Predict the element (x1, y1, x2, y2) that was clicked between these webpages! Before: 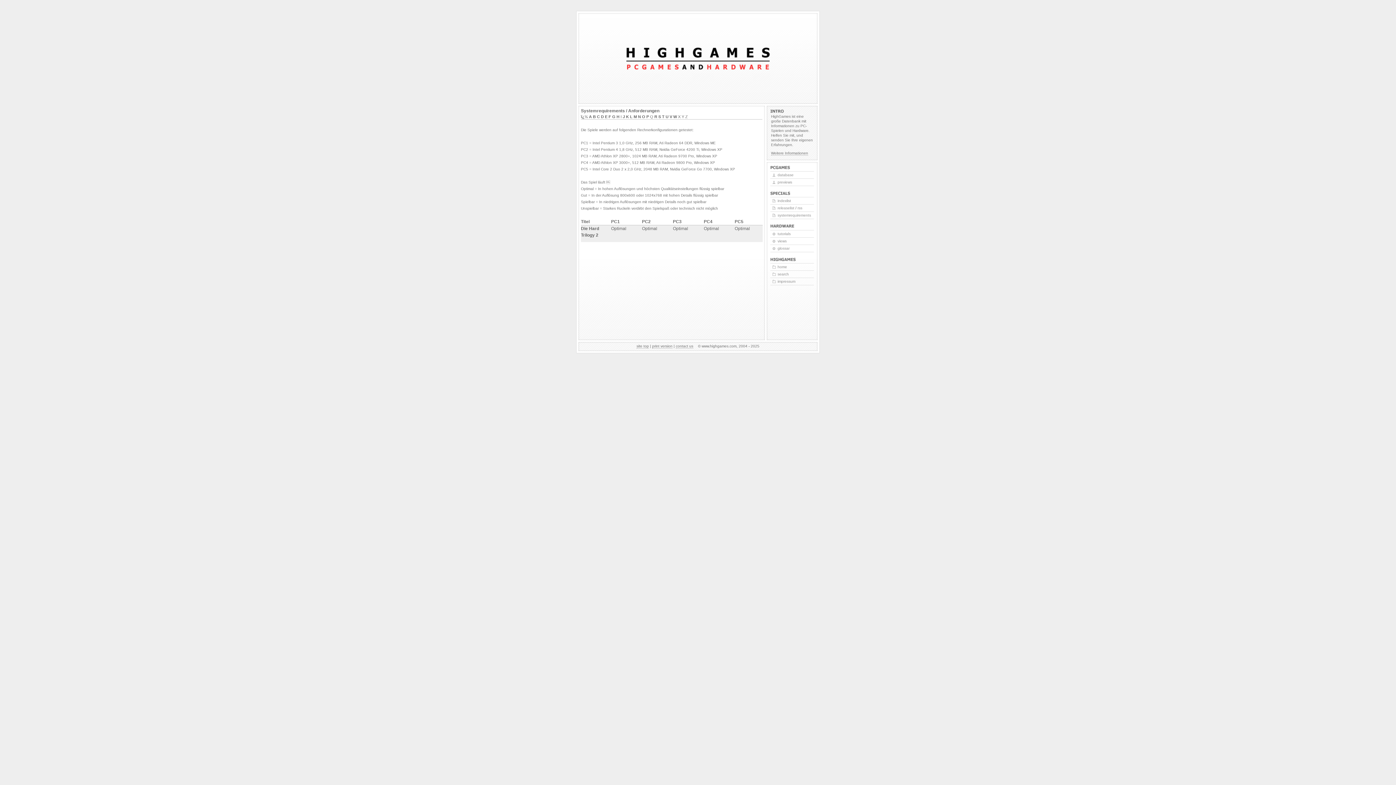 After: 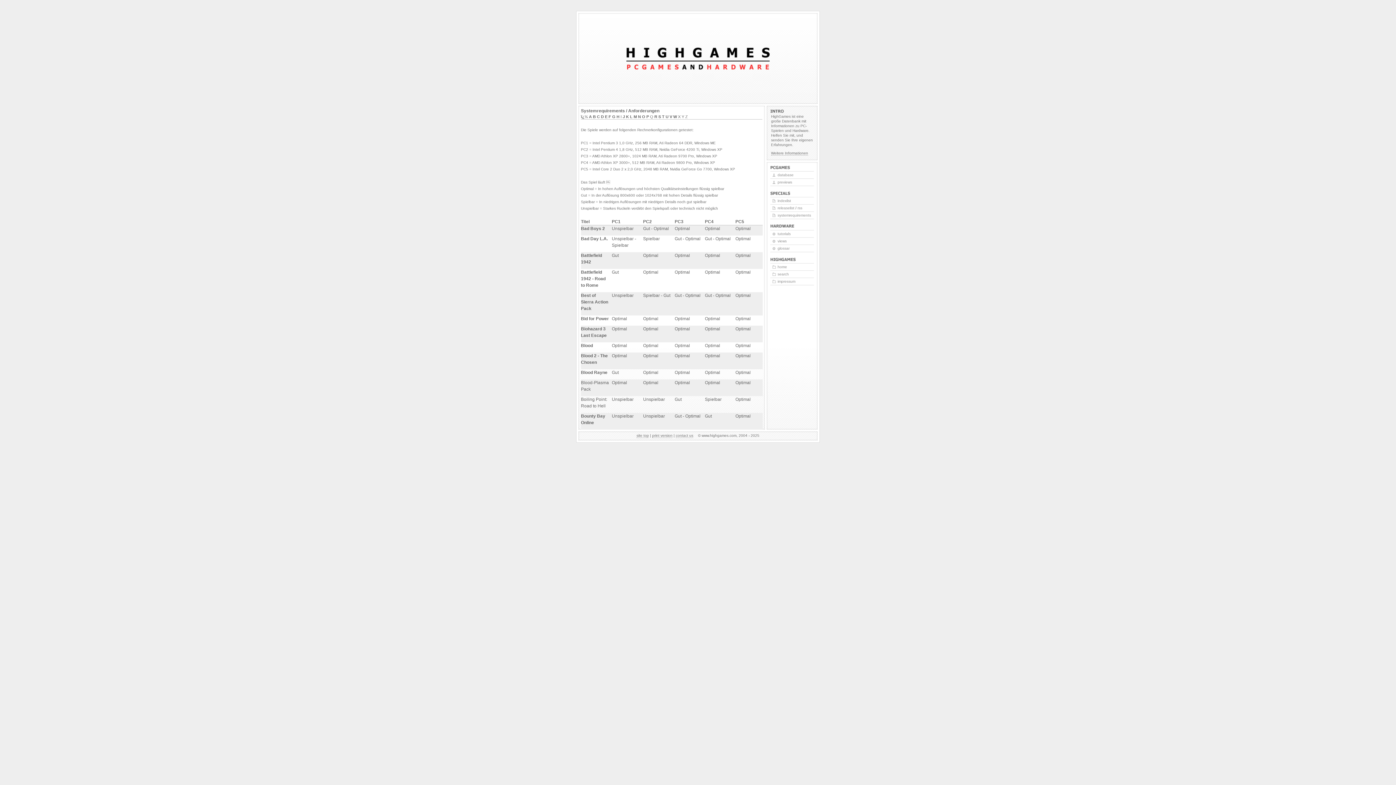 Action: label: B bbox: (593, 114, 596, 118)